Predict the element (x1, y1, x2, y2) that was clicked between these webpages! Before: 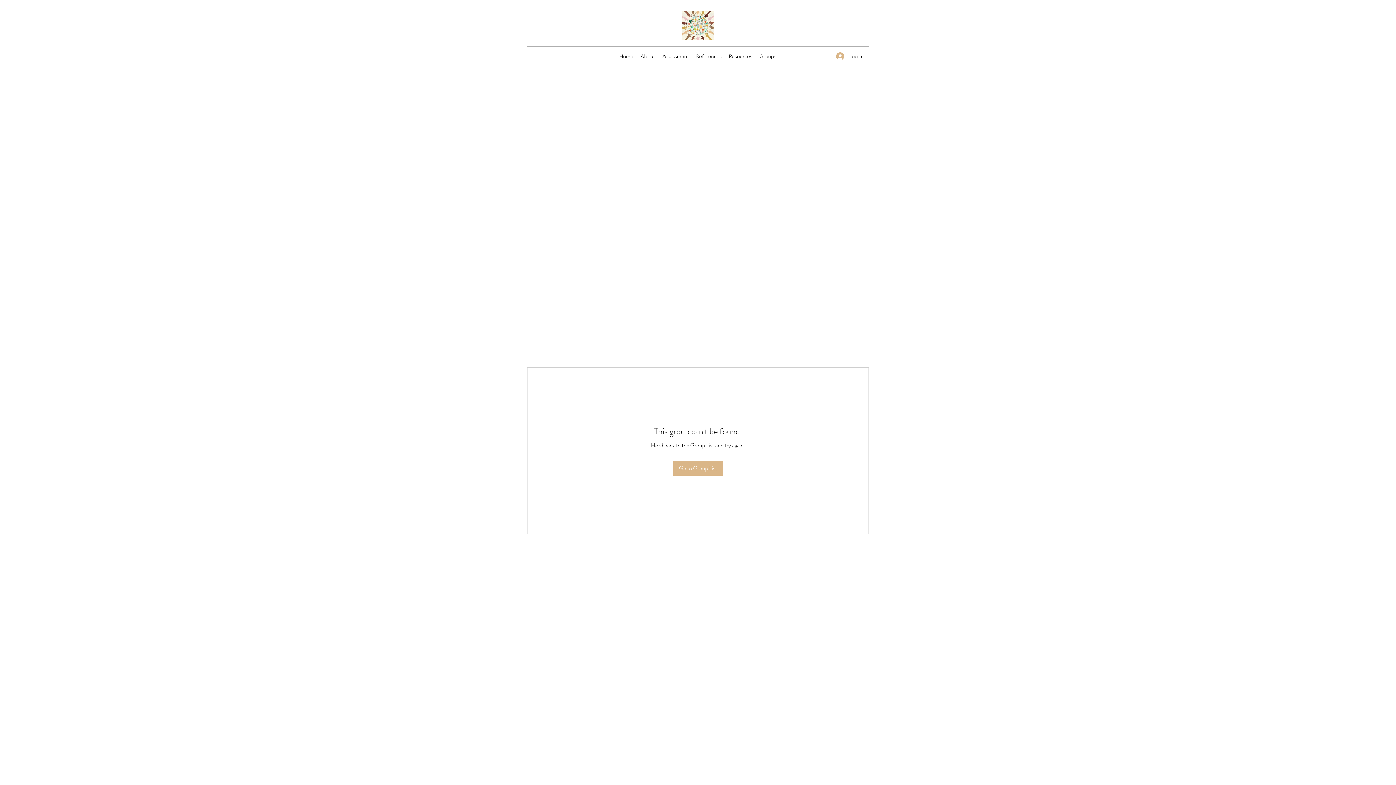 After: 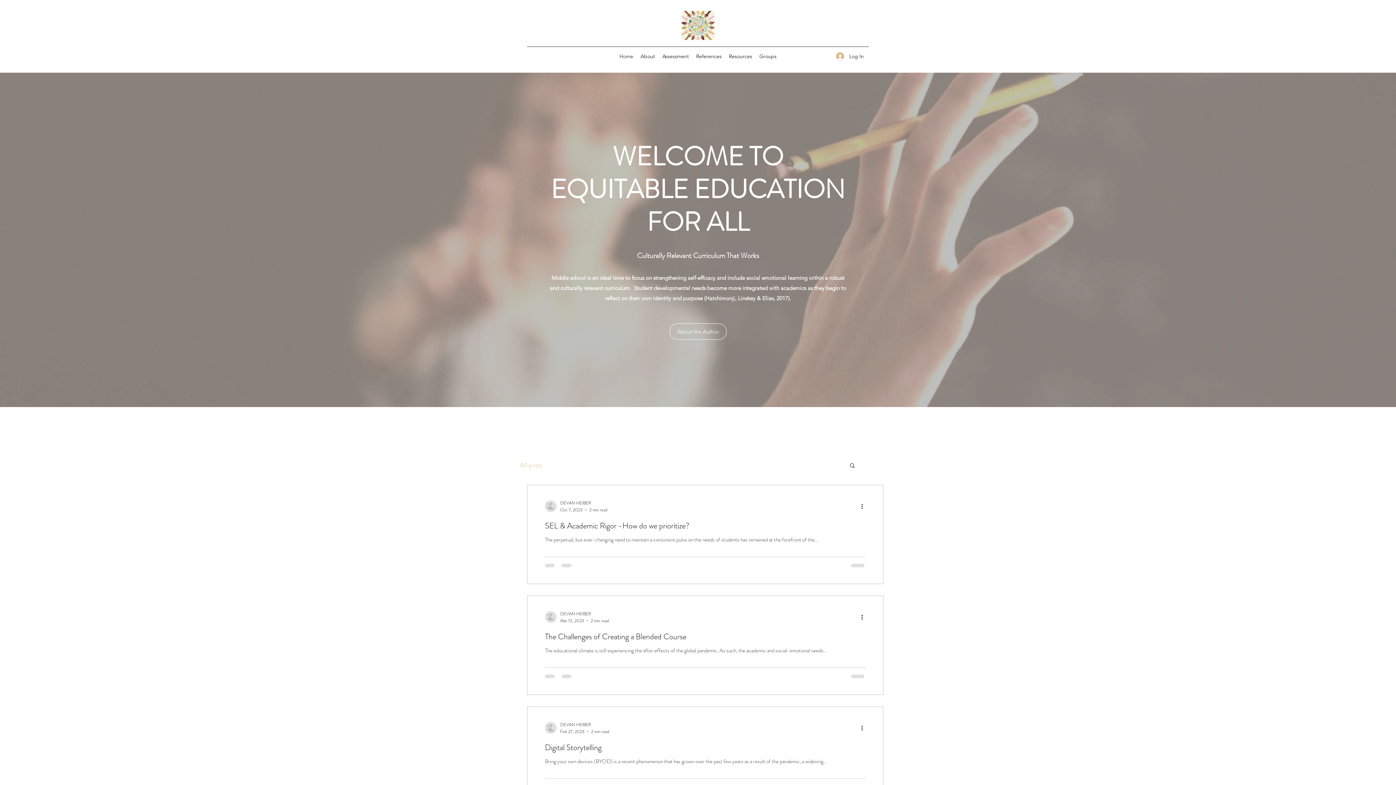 Action: bbox: (681, 10, 714, 40)